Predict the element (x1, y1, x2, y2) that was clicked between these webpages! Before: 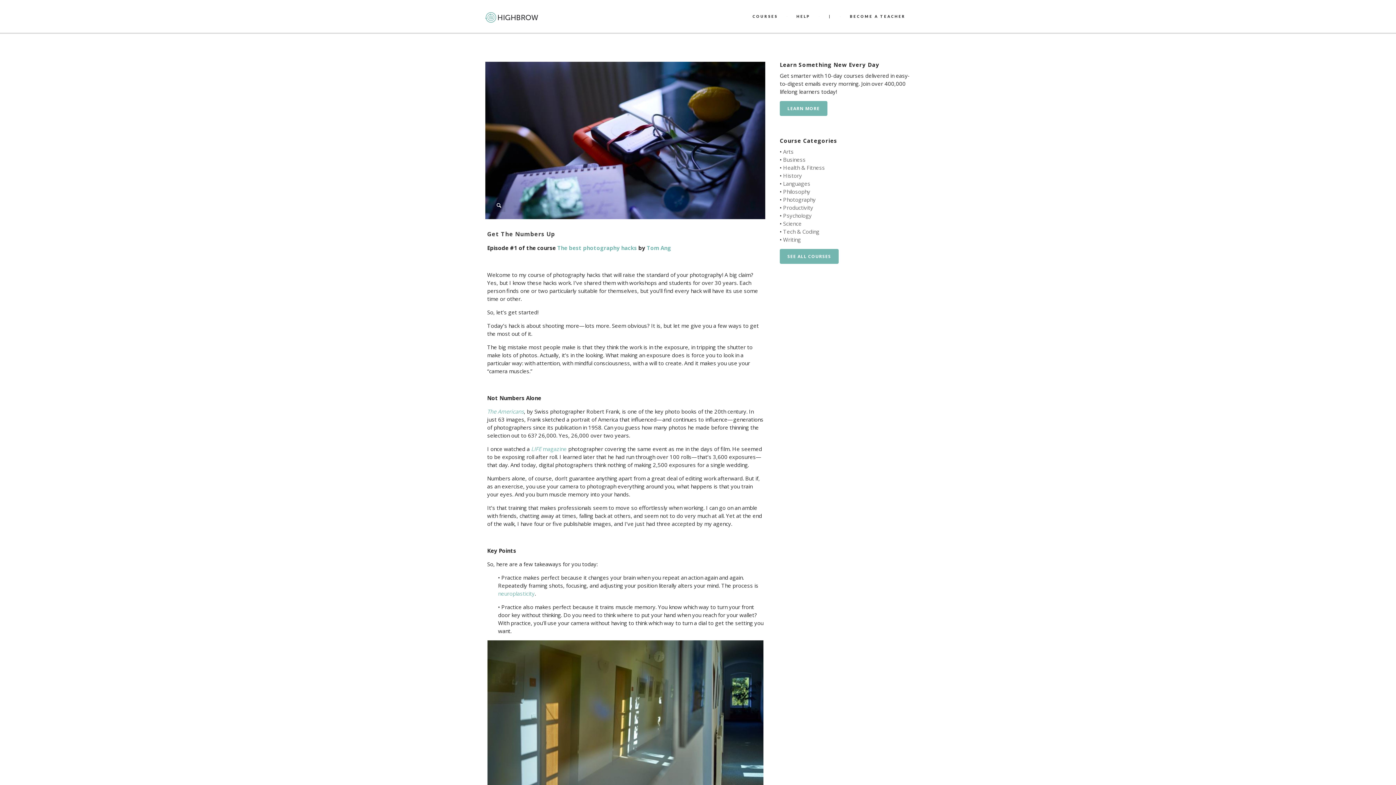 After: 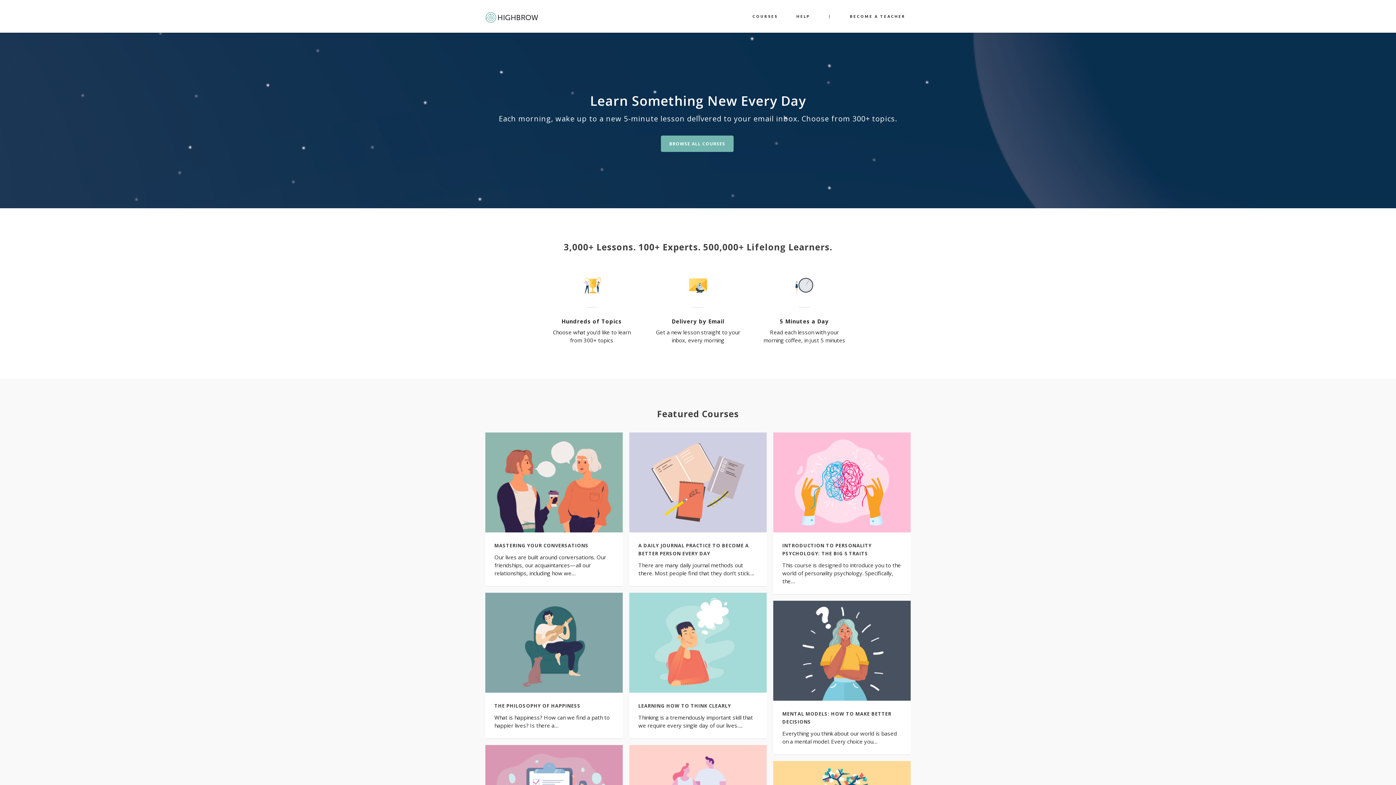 Action: bbox: (485, 0, 540, 18)